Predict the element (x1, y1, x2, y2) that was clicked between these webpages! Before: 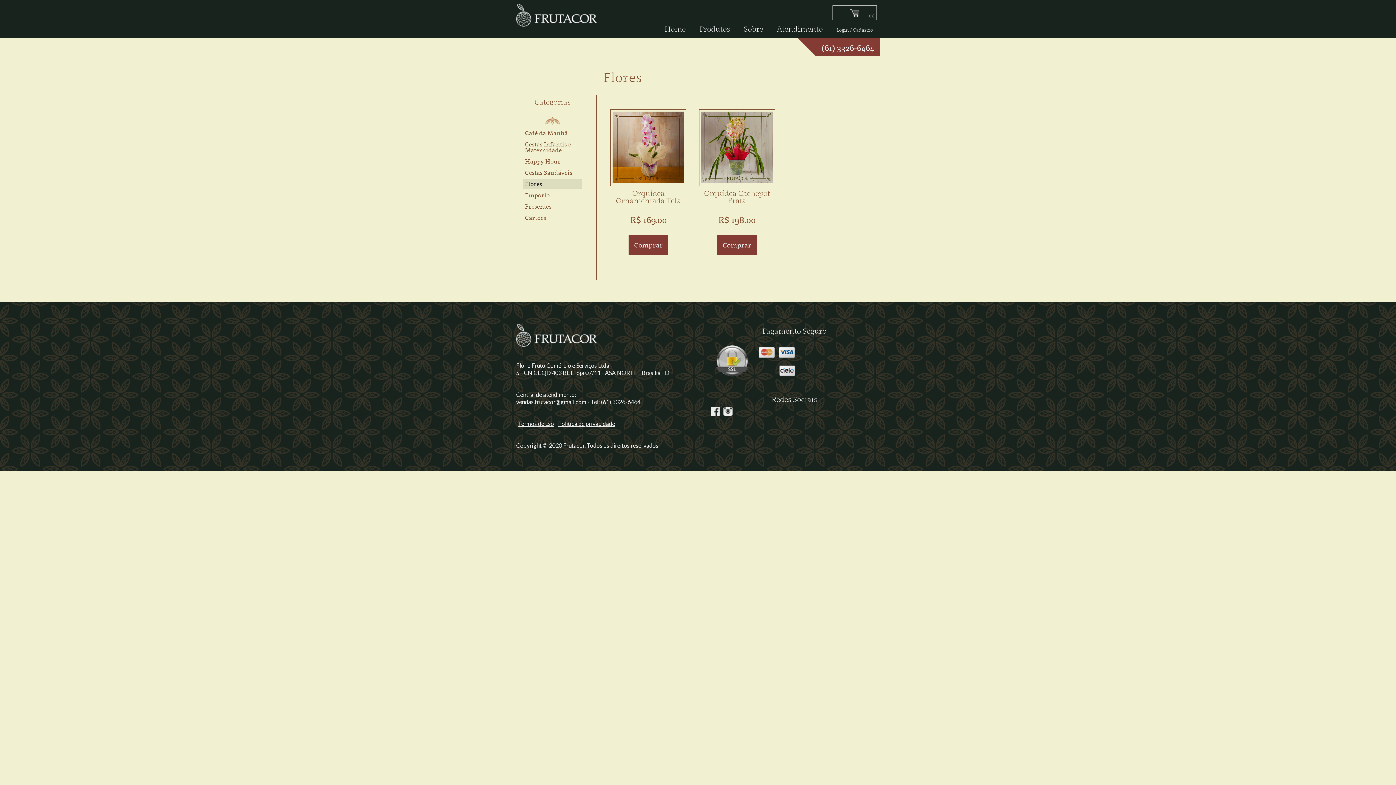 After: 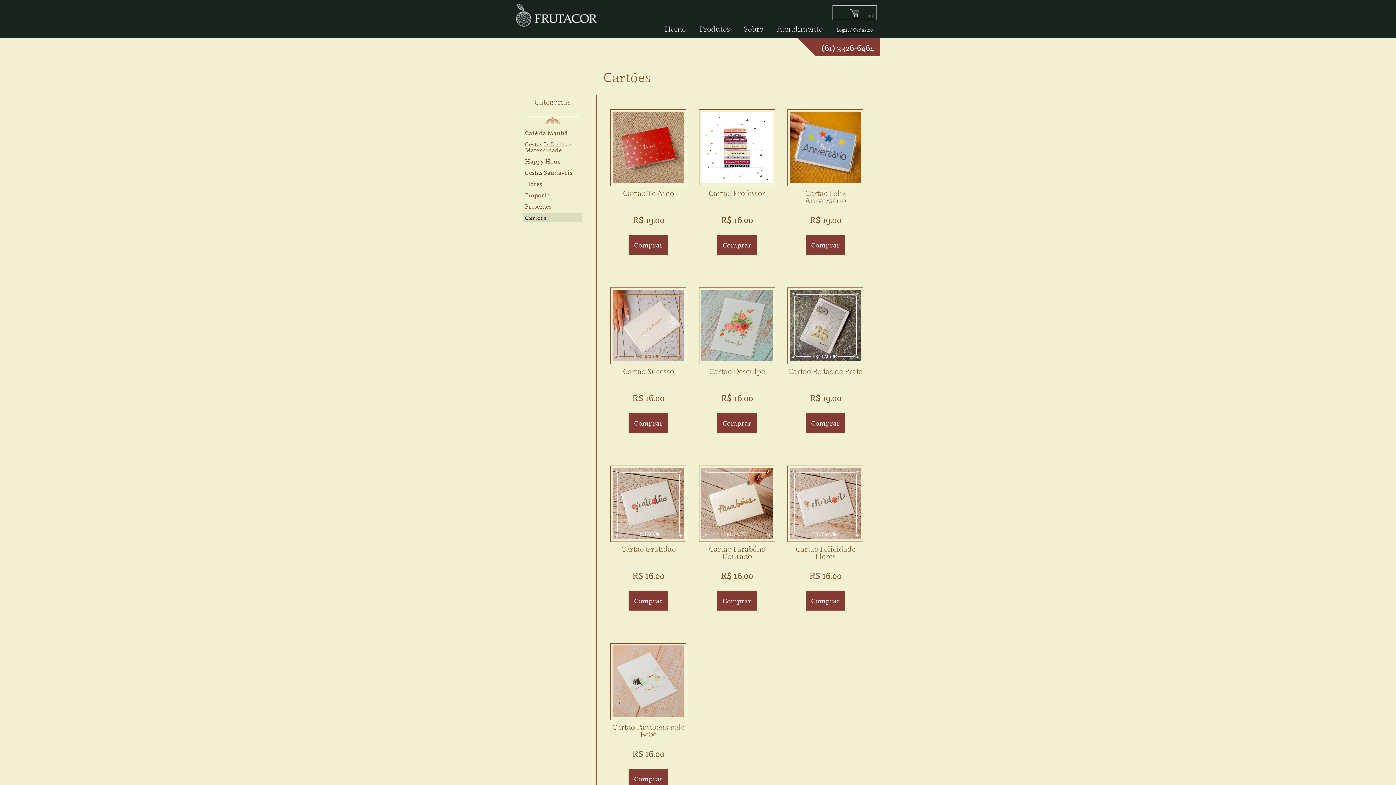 Action: label: Cartões bbox: (523, 213, 582, 222)